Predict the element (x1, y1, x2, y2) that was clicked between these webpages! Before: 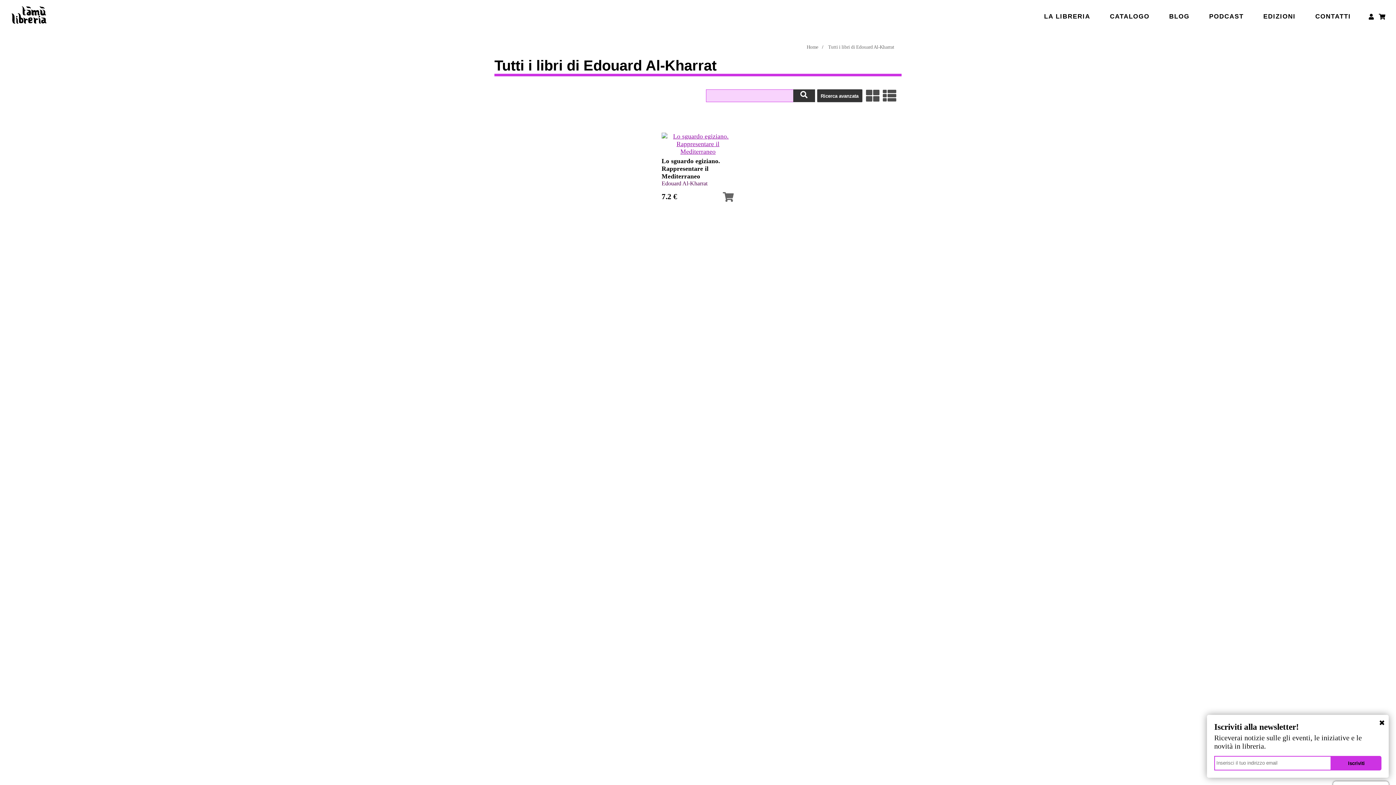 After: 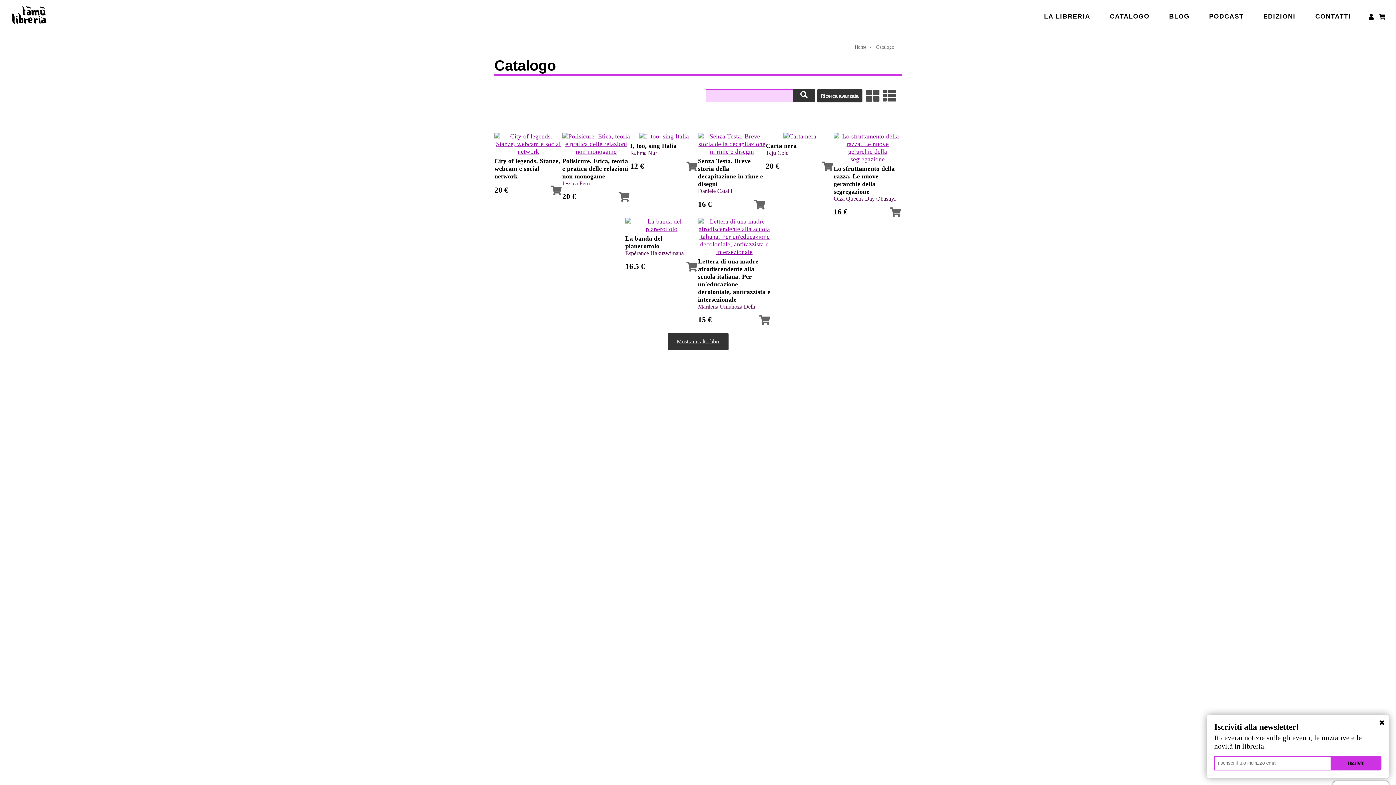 Action: bbox: (1110, 12, 1149, 22) label: CATALOGO